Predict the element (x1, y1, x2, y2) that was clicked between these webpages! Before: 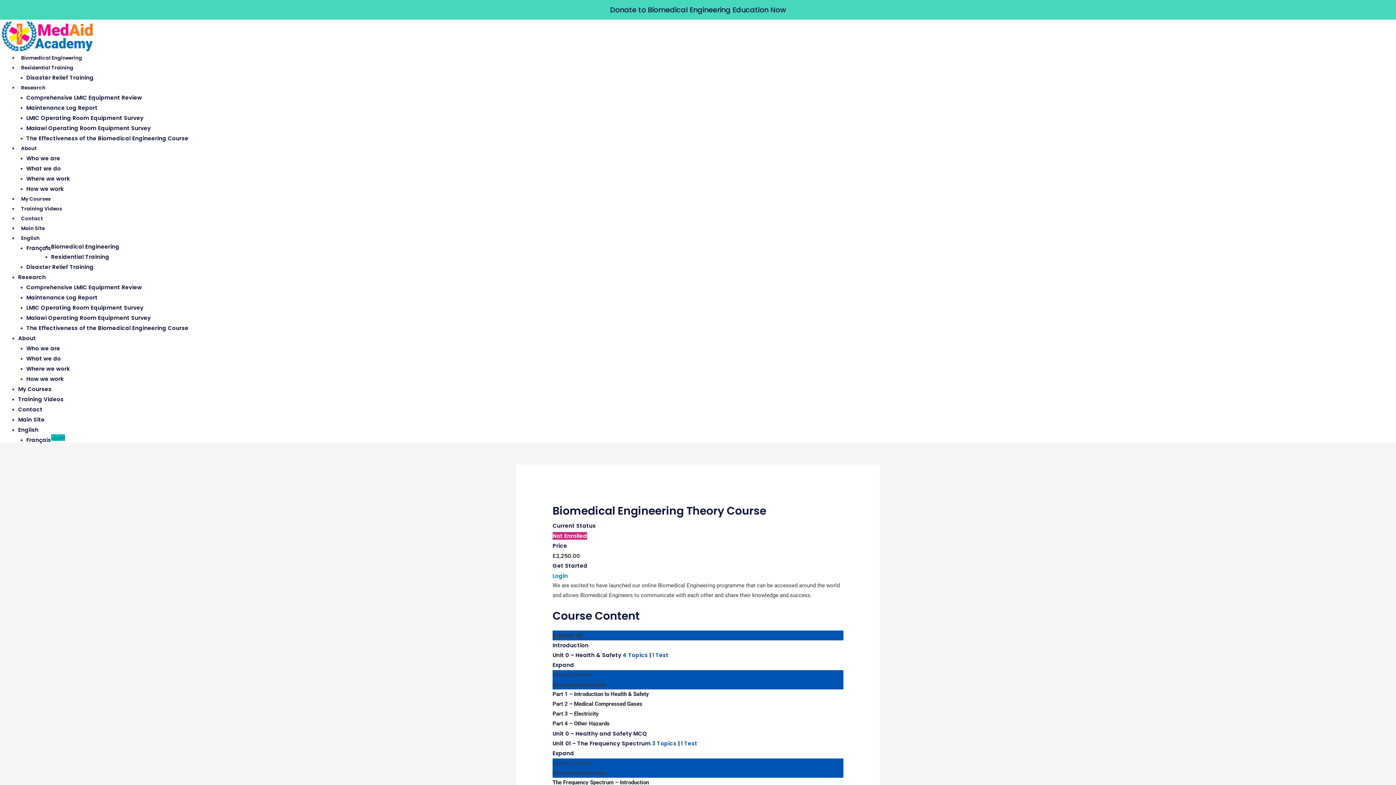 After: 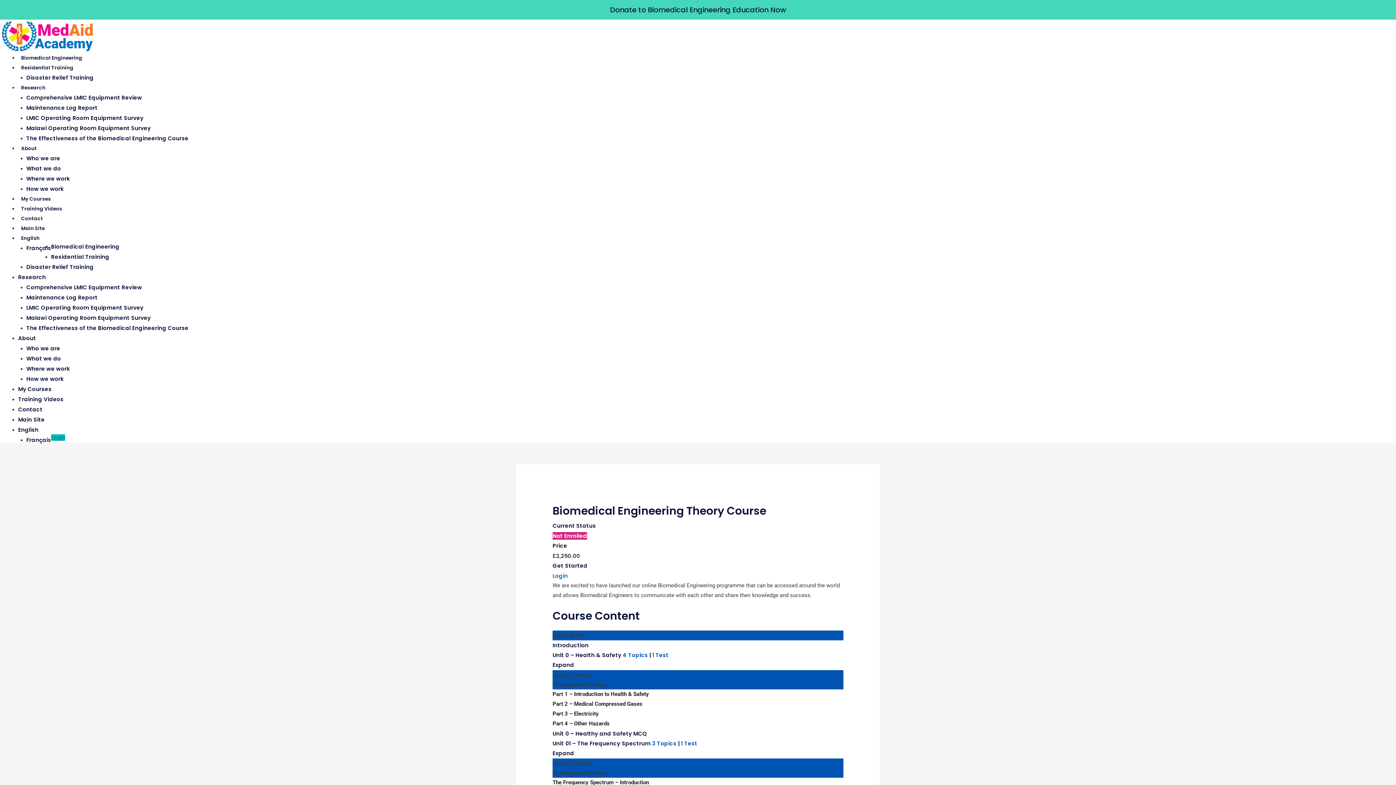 Action: bbox: (552, 700, 642, 707) label: Part 2 – Medical Compressed Gases